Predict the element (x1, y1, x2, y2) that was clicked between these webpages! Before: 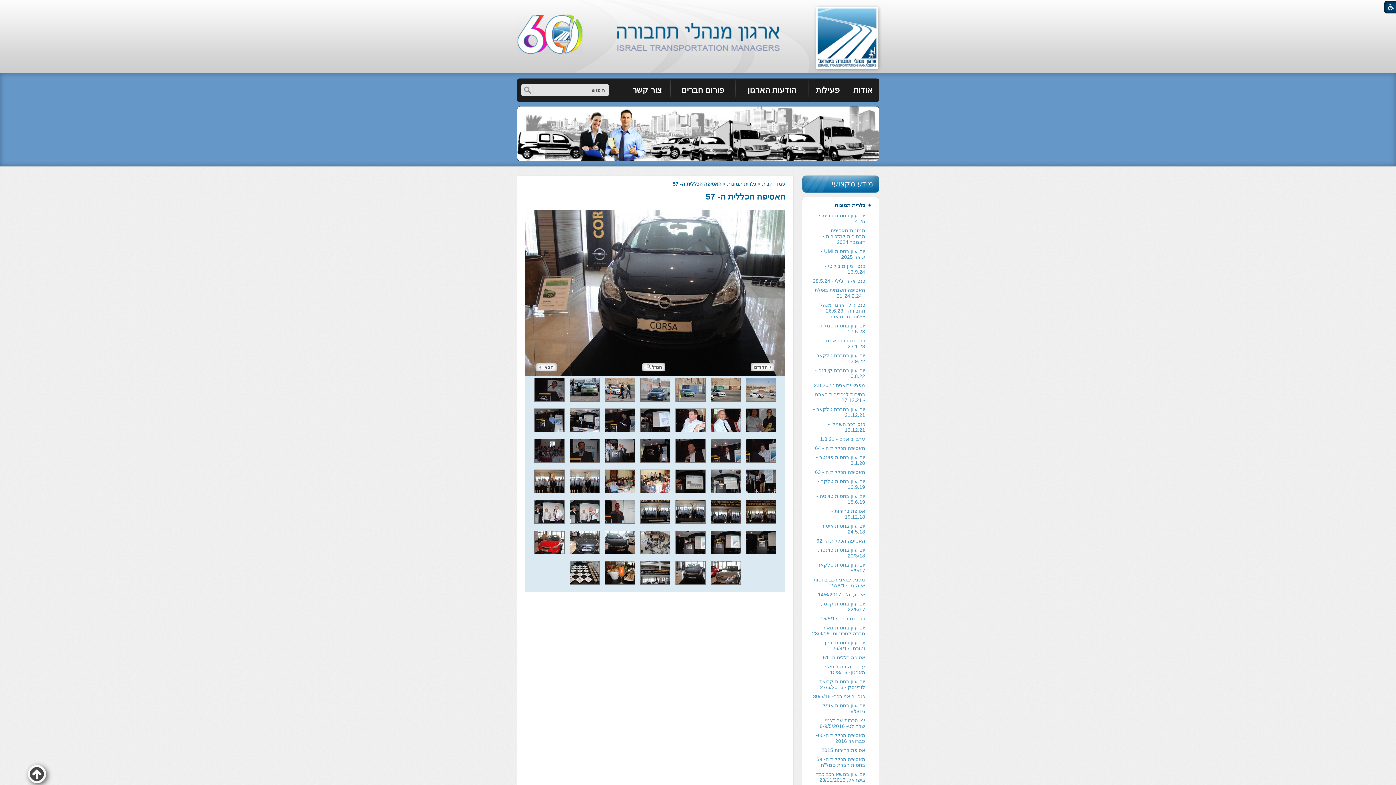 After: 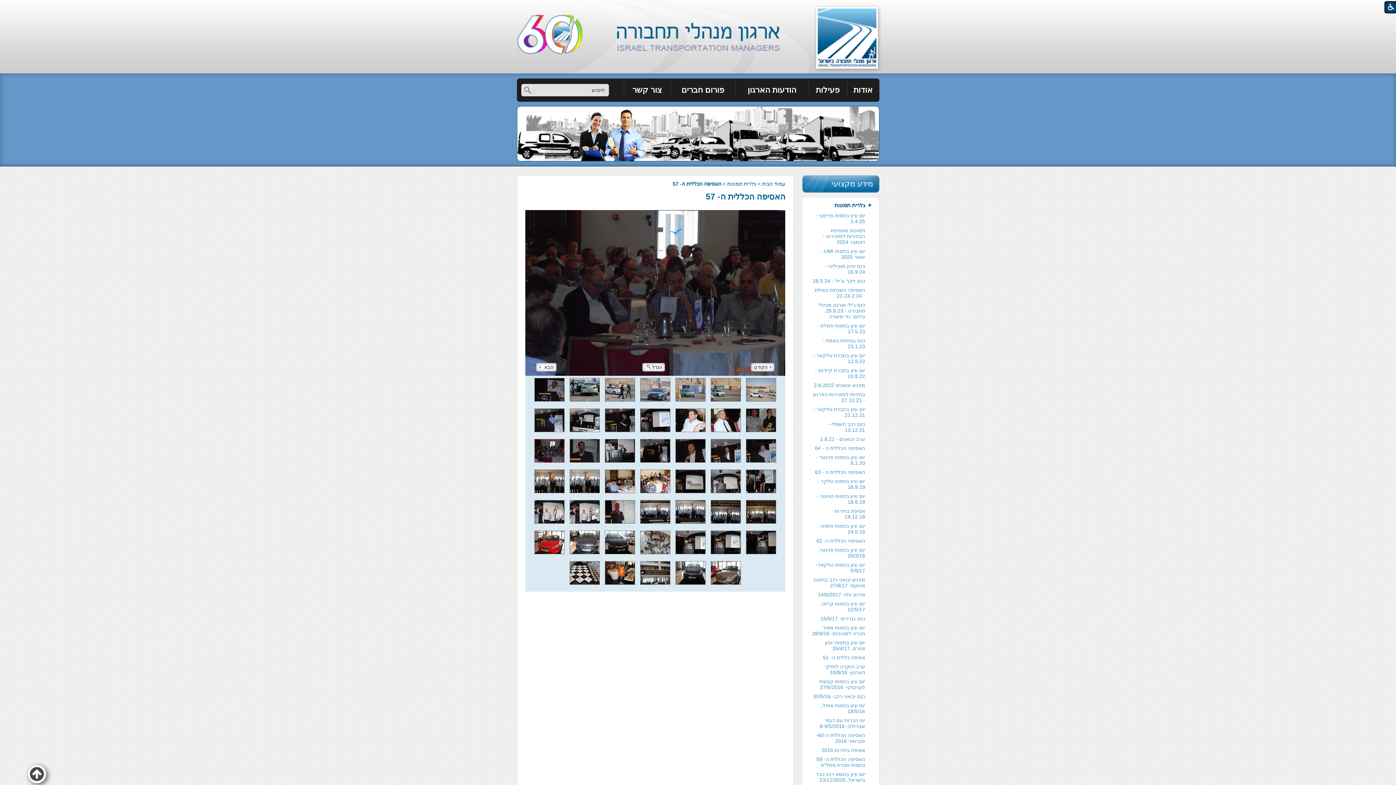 Action: bbox: (534, 457, 564, 464)